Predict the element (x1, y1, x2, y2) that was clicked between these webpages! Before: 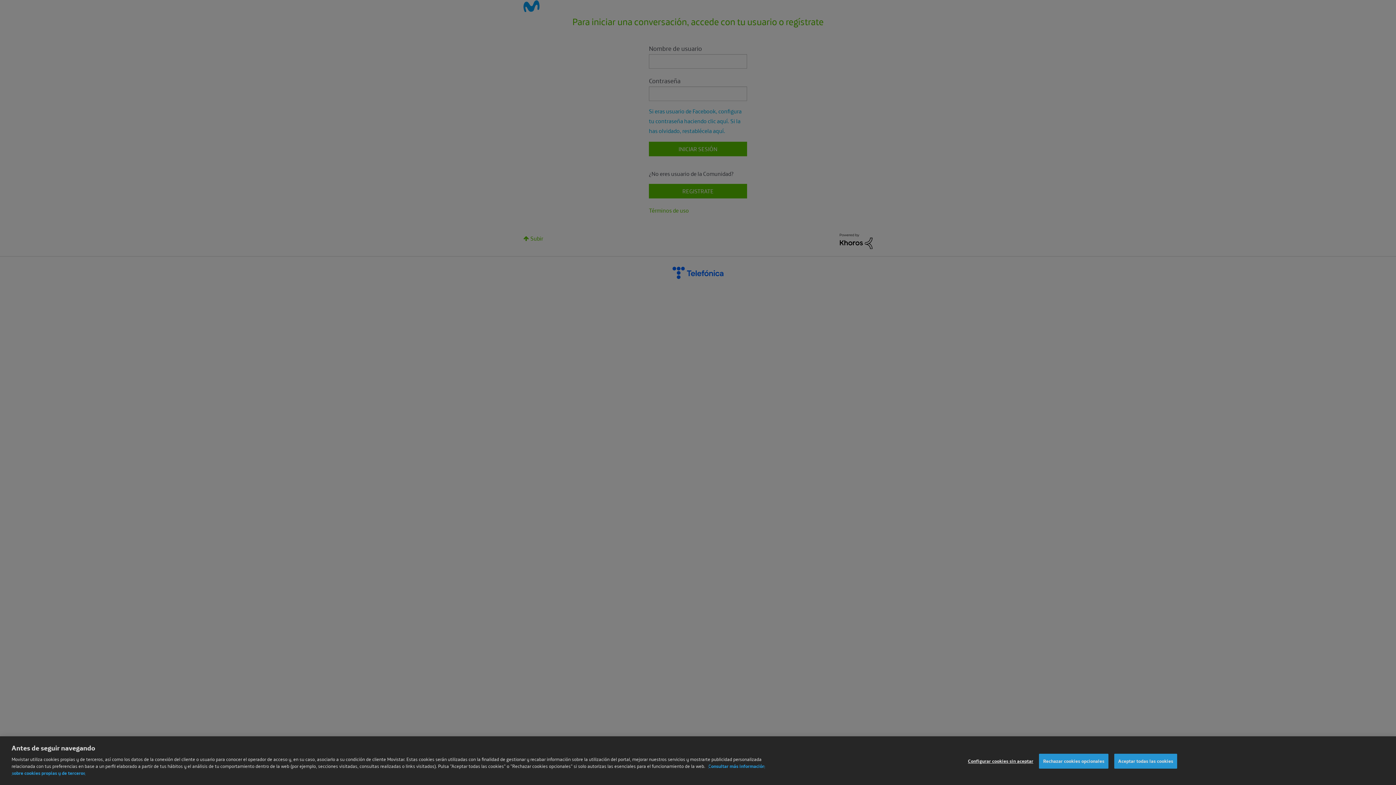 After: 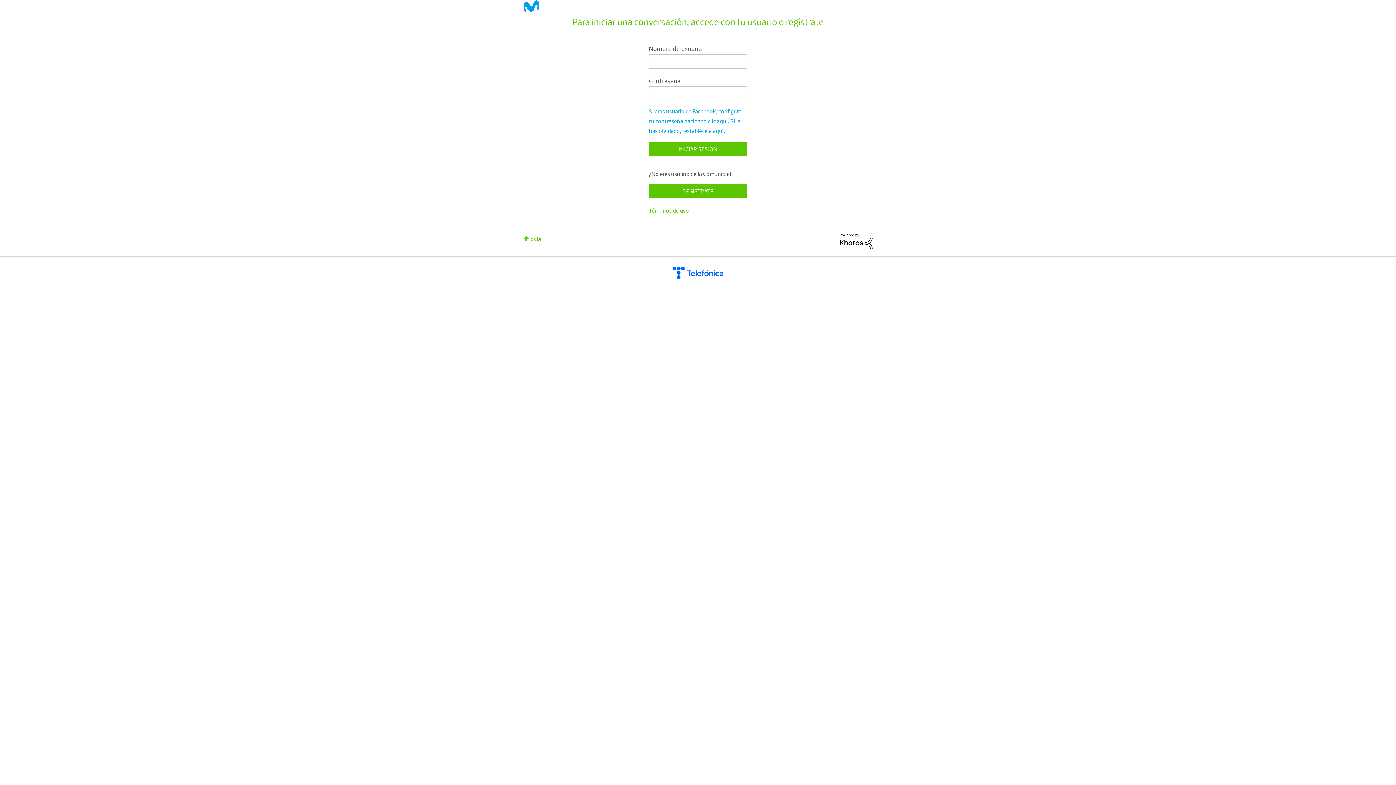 Action: bbox: (1039, 763, 1108, 778) label: Rechazar cookies opcionales